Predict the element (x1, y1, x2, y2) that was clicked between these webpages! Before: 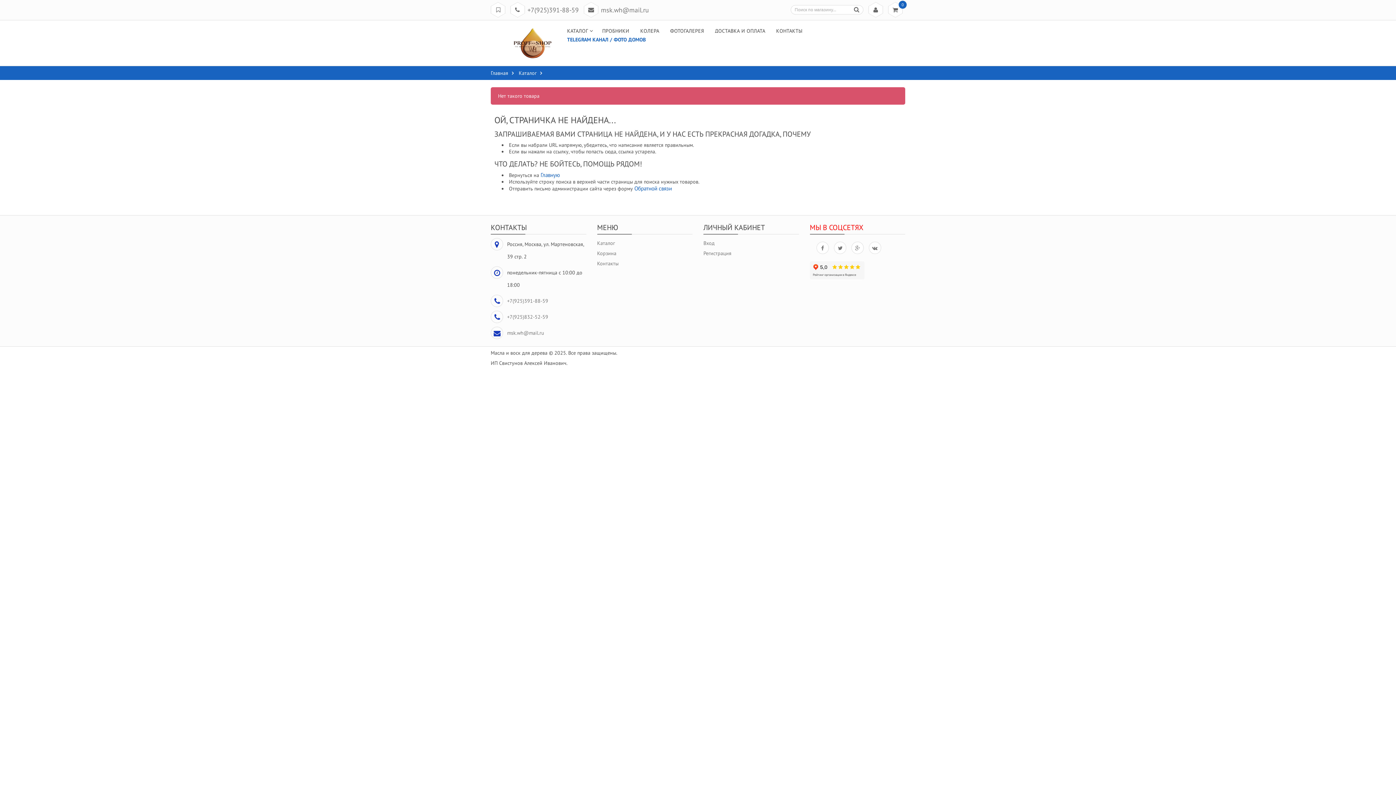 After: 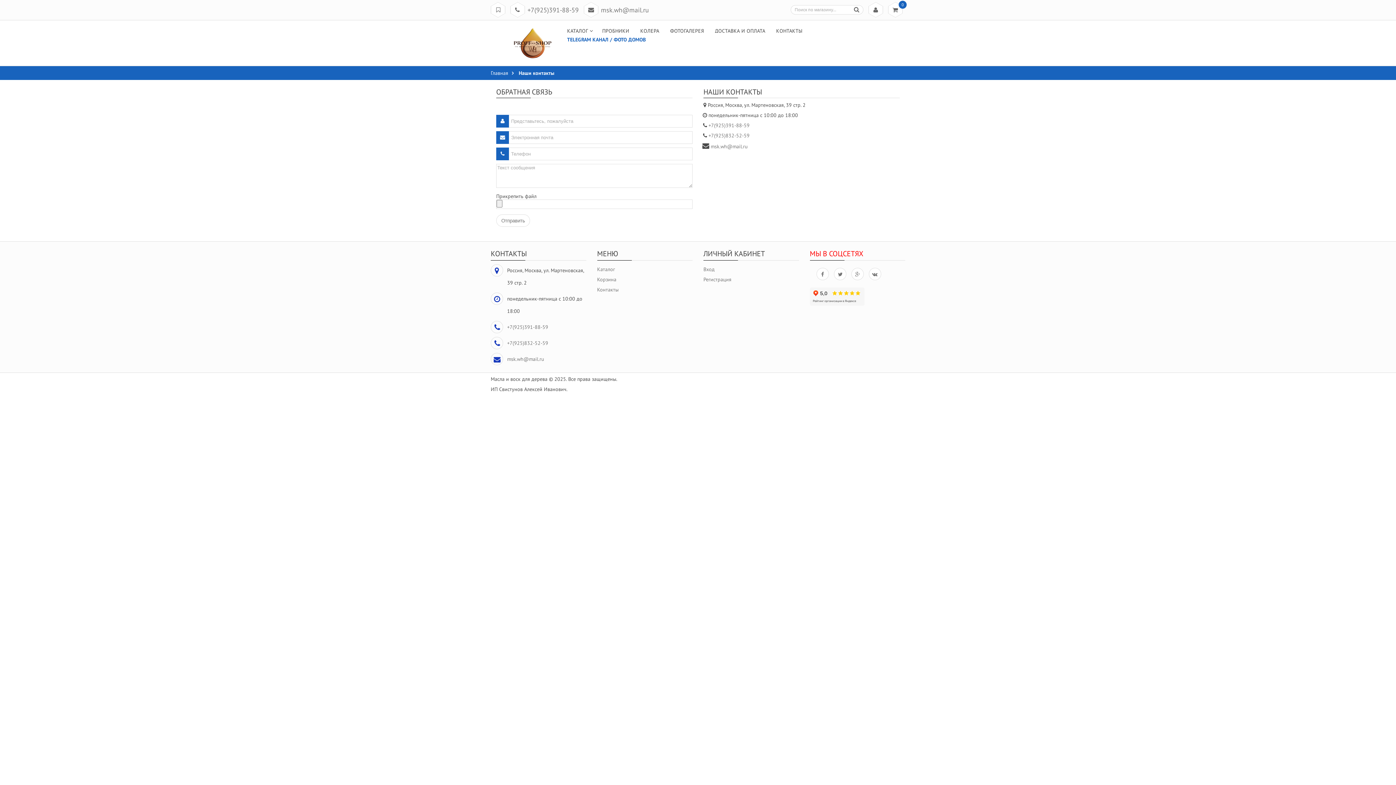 Action: label: Контакты bbox: (597, 260, 618, 266)